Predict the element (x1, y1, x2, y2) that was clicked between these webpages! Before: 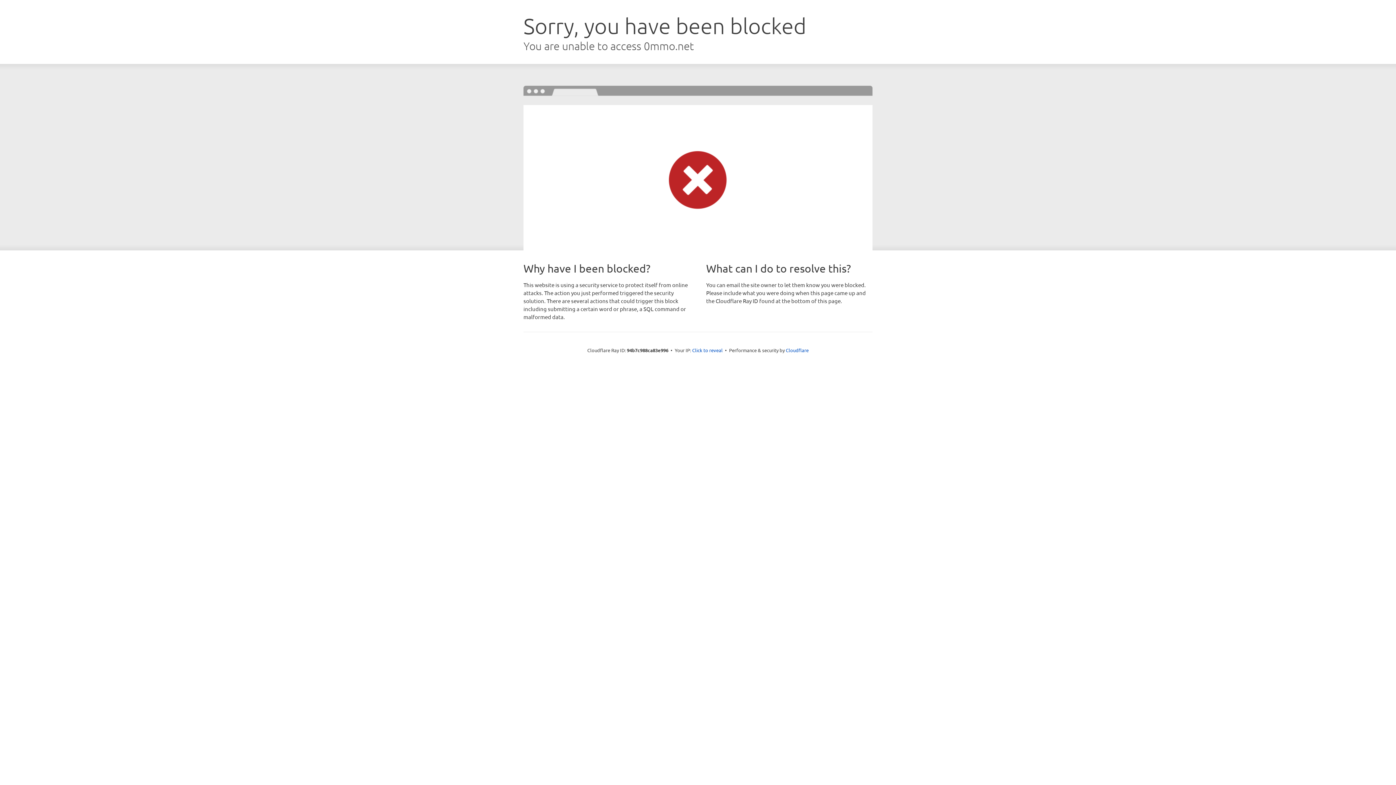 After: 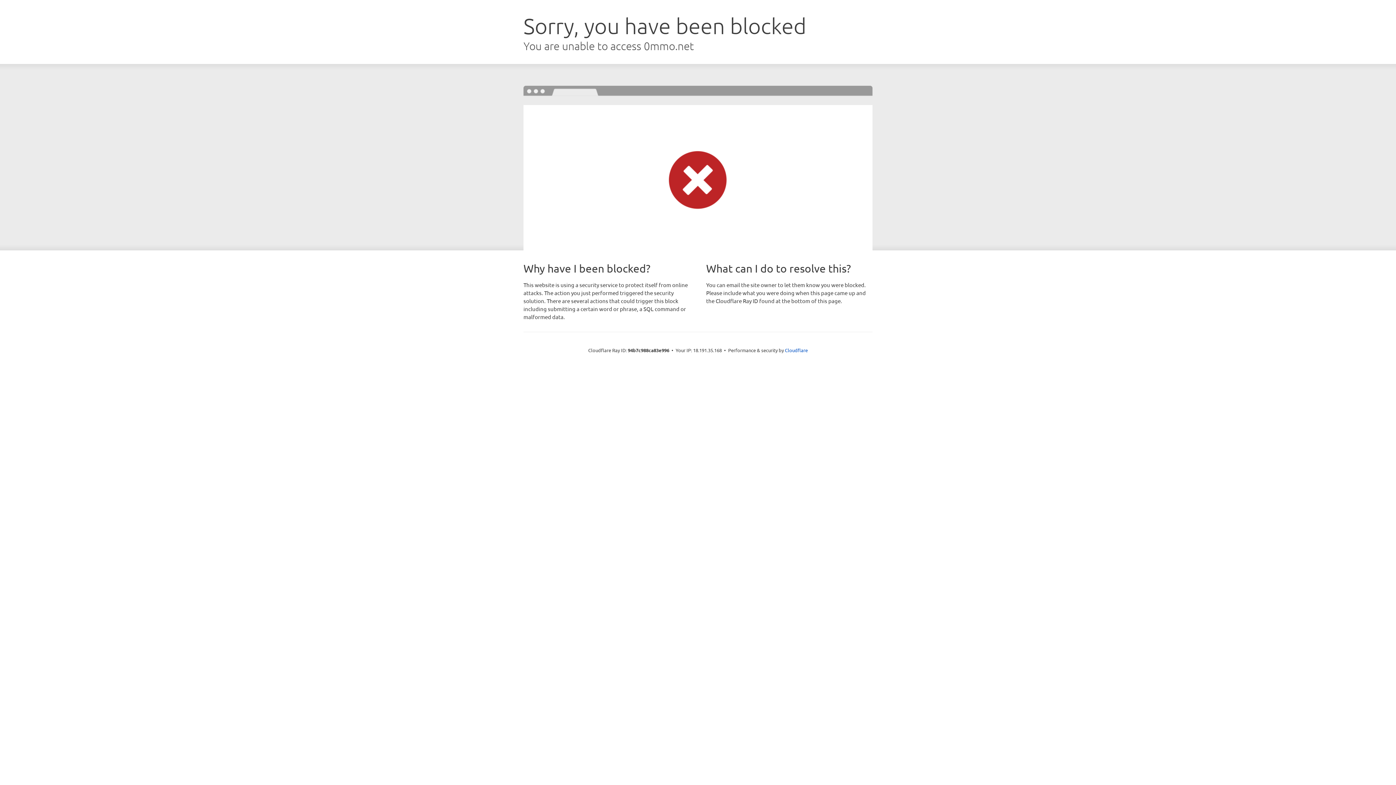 Action: label: Click to reveal bbox: (692, 346, 722, 353)